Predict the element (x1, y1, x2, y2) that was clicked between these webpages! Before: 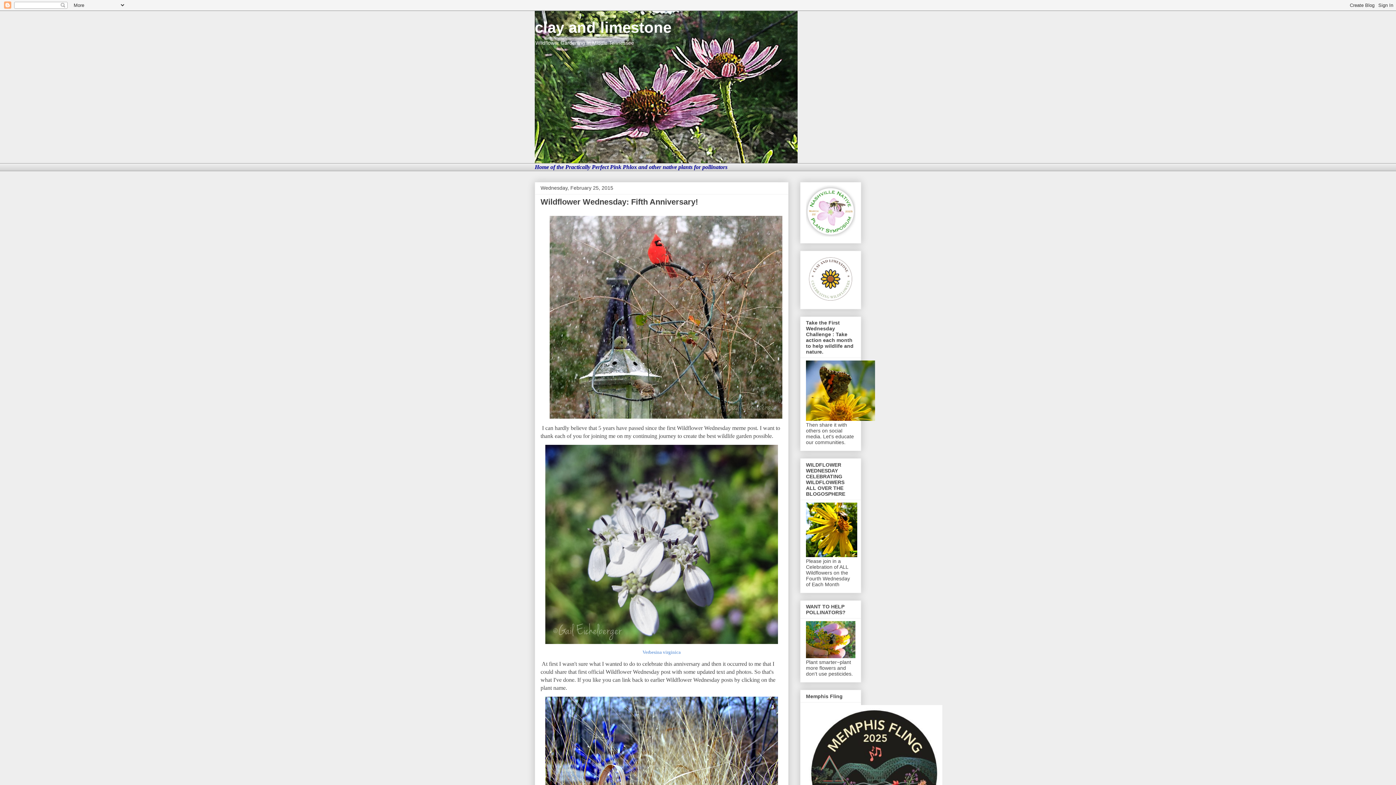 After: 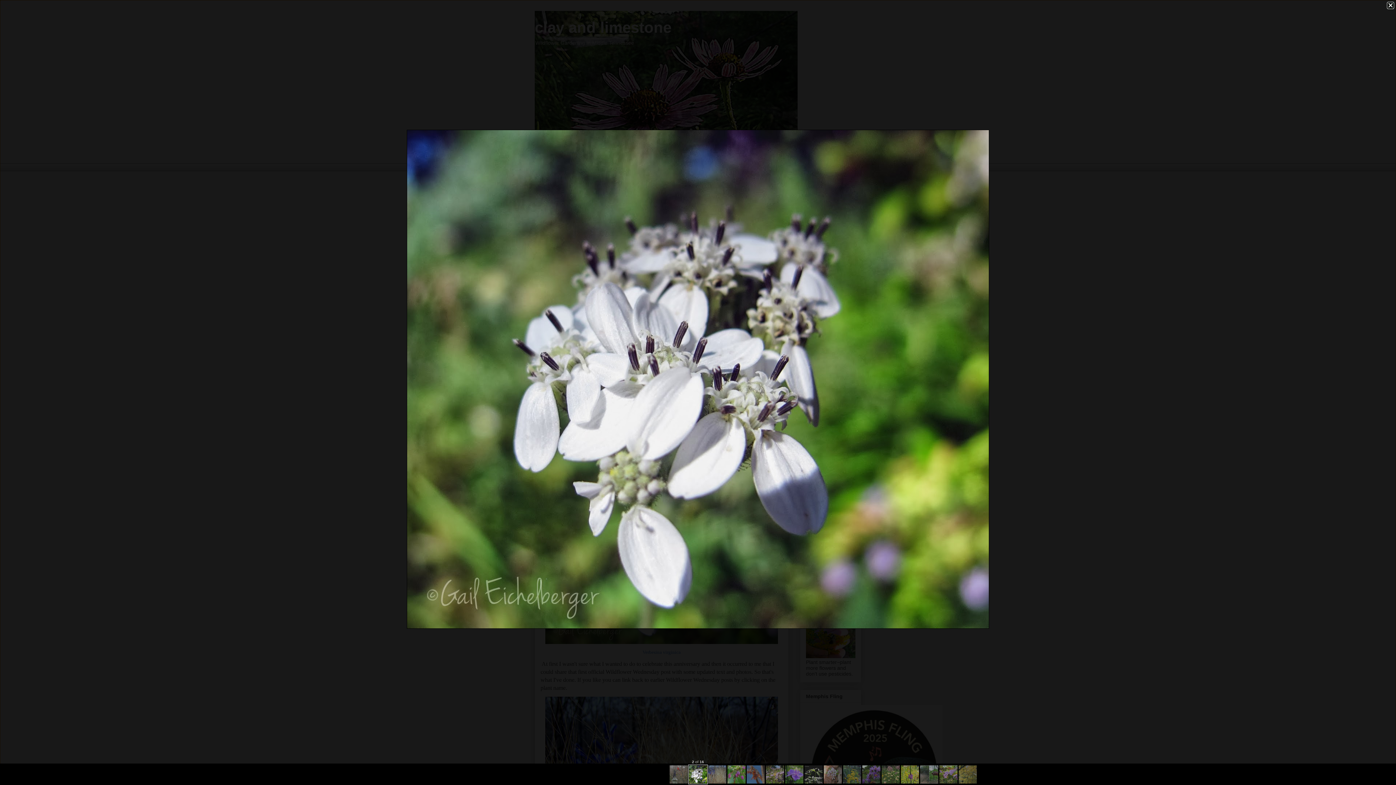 Action: bbox: (542, 642, 781, 648)